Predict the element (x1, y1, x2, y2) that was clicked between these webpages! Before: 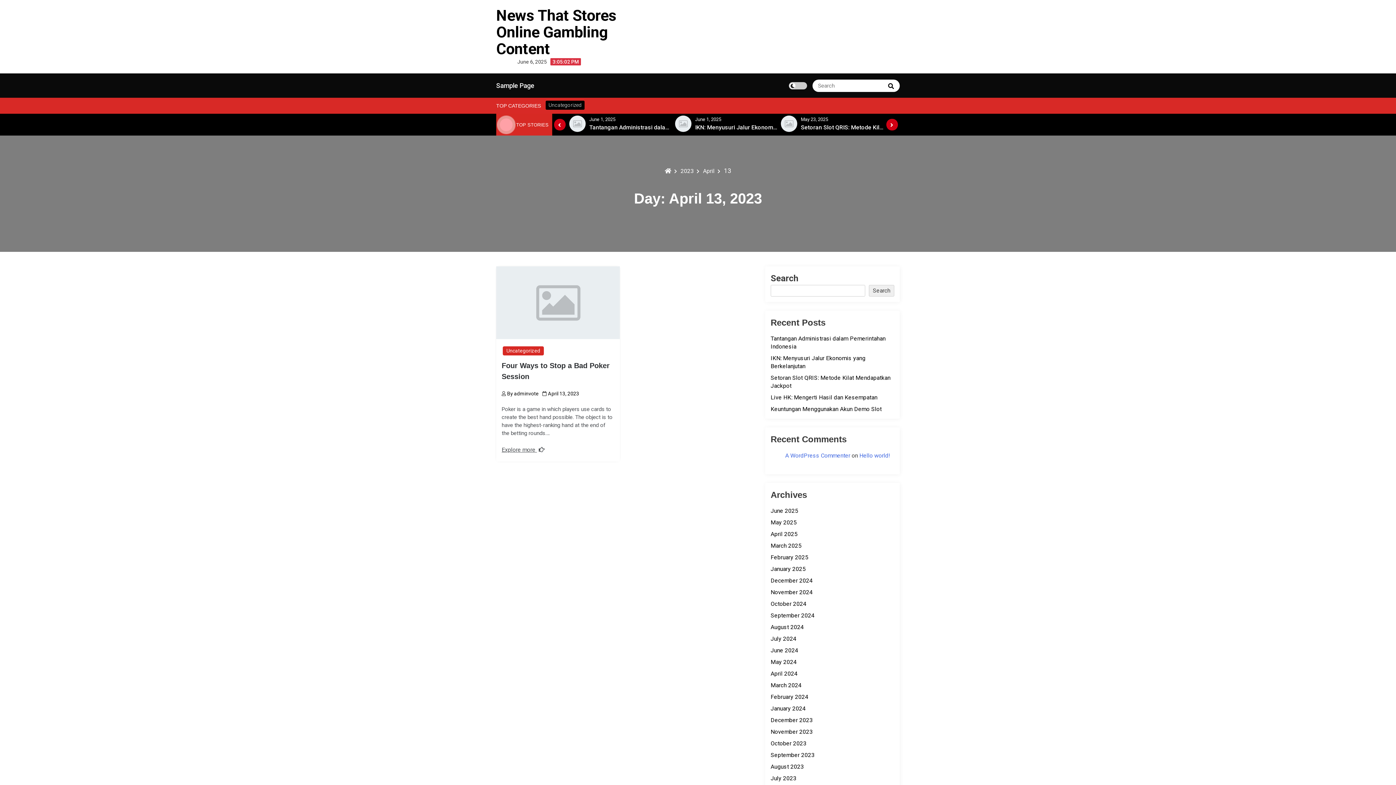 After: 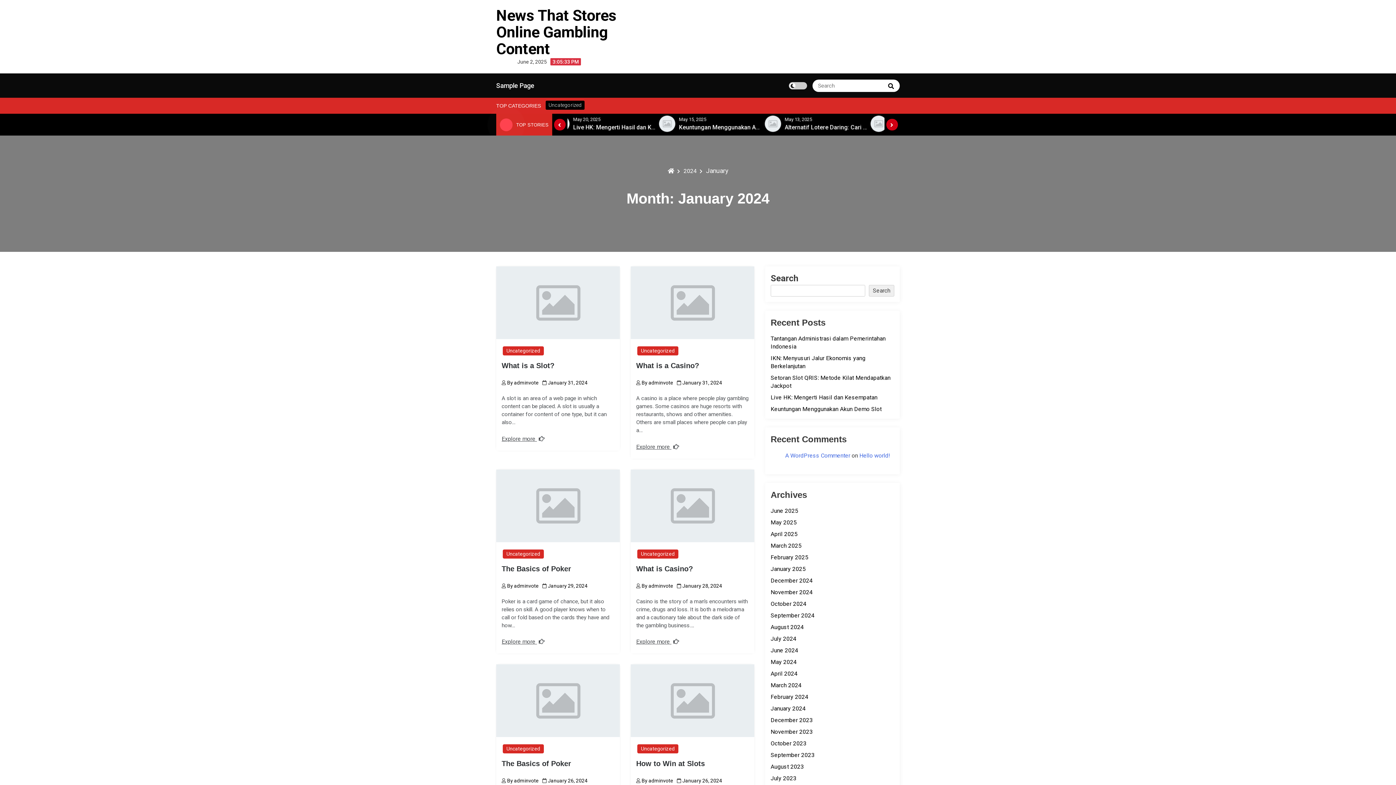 Action: label: January 2024 bbox: (770, 705, 805, 712)